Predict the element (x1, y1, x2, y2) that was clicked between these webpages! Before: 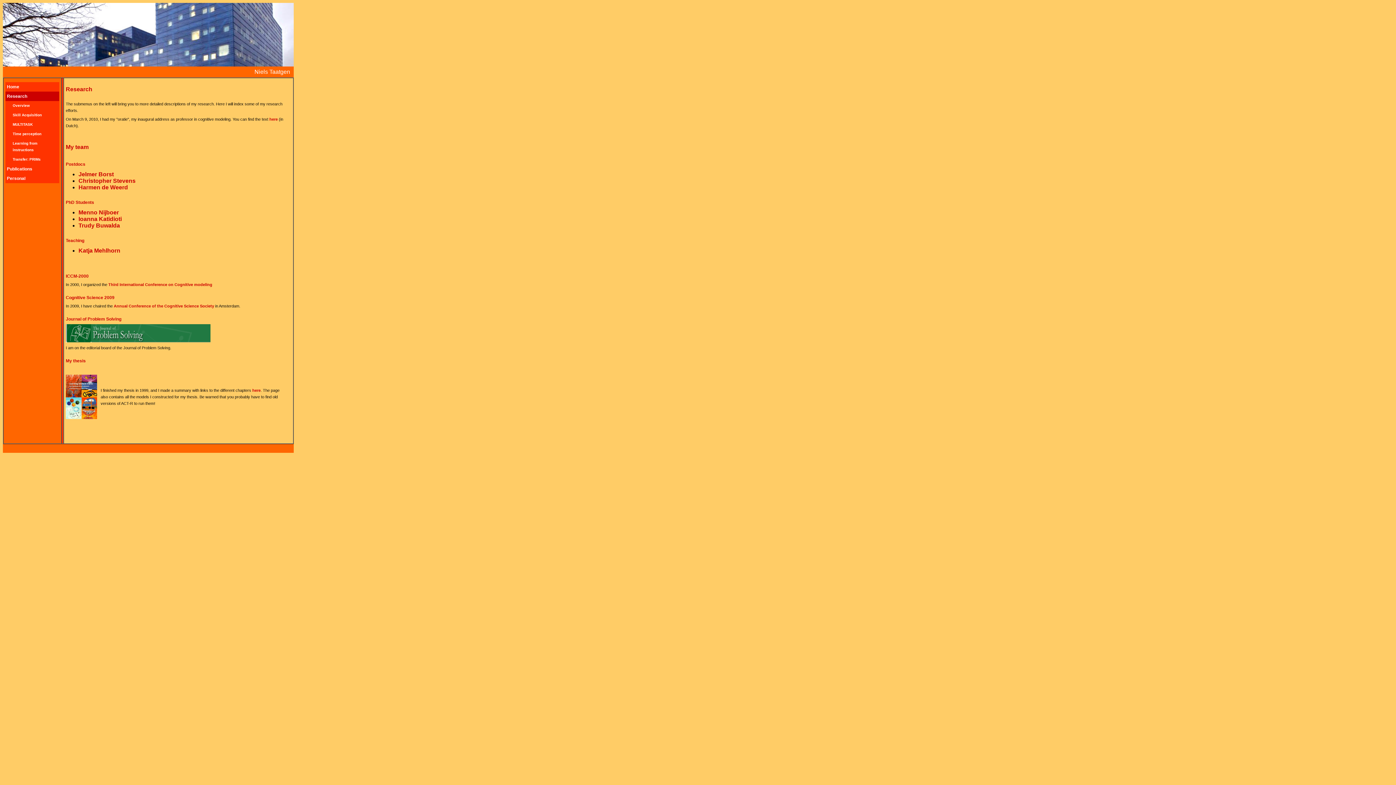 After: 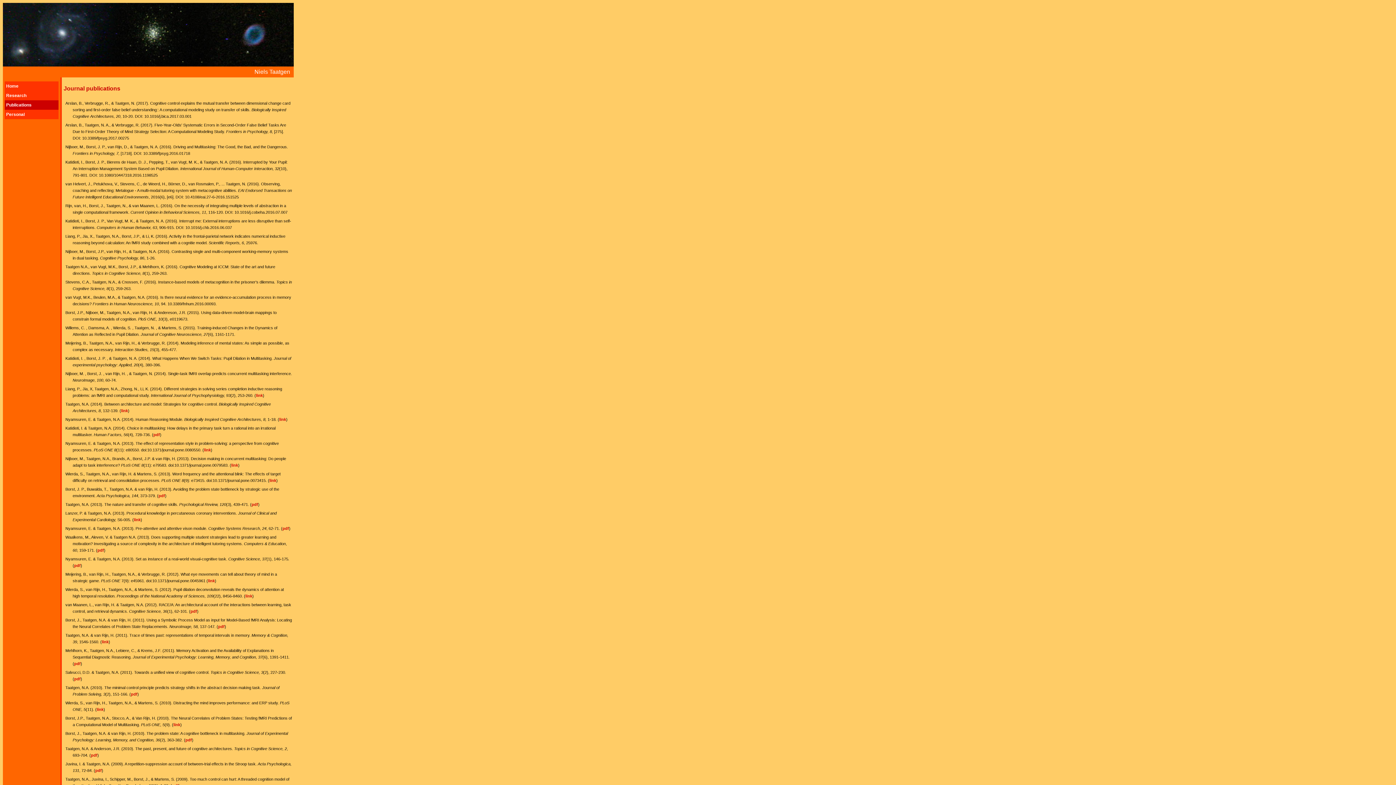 Action: bbox: (5, 164, 59, 173) label: Publications